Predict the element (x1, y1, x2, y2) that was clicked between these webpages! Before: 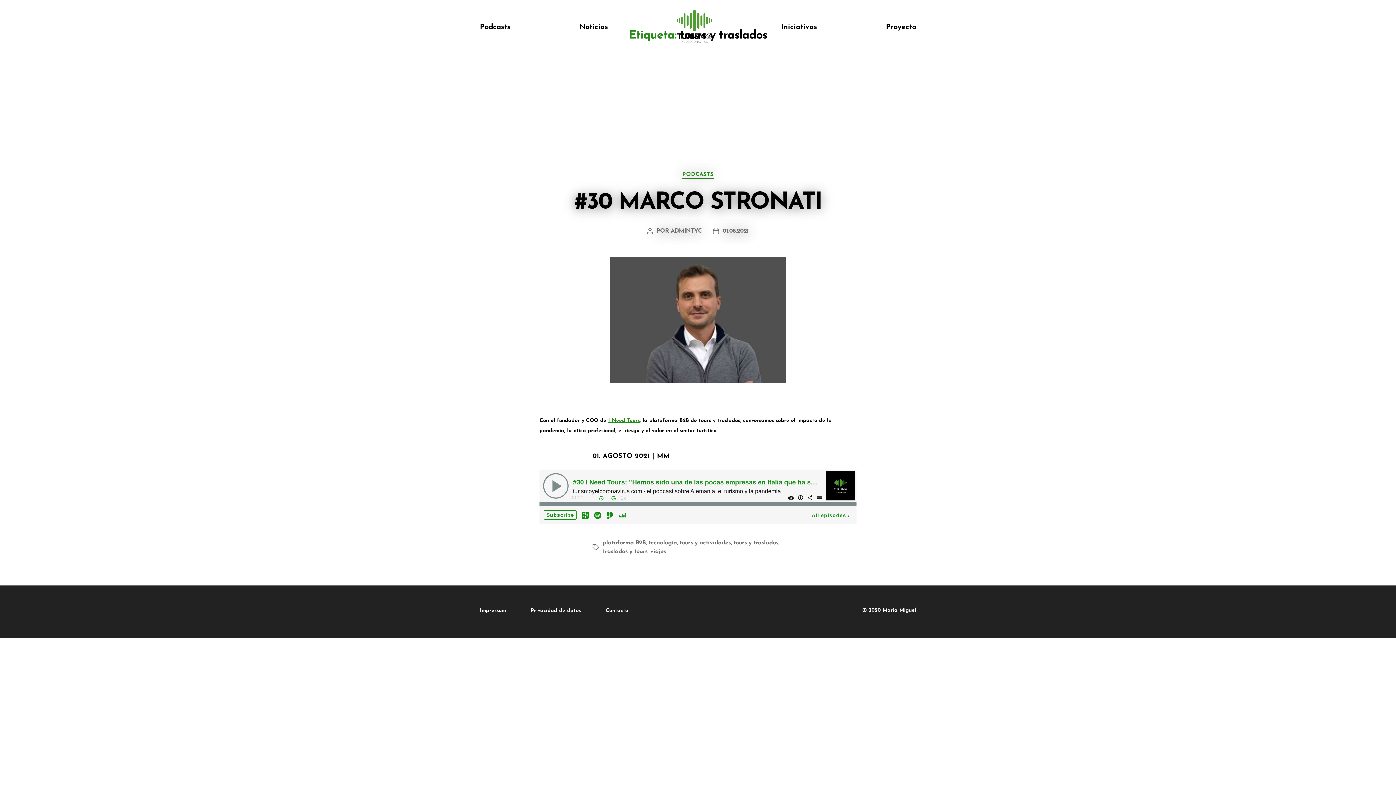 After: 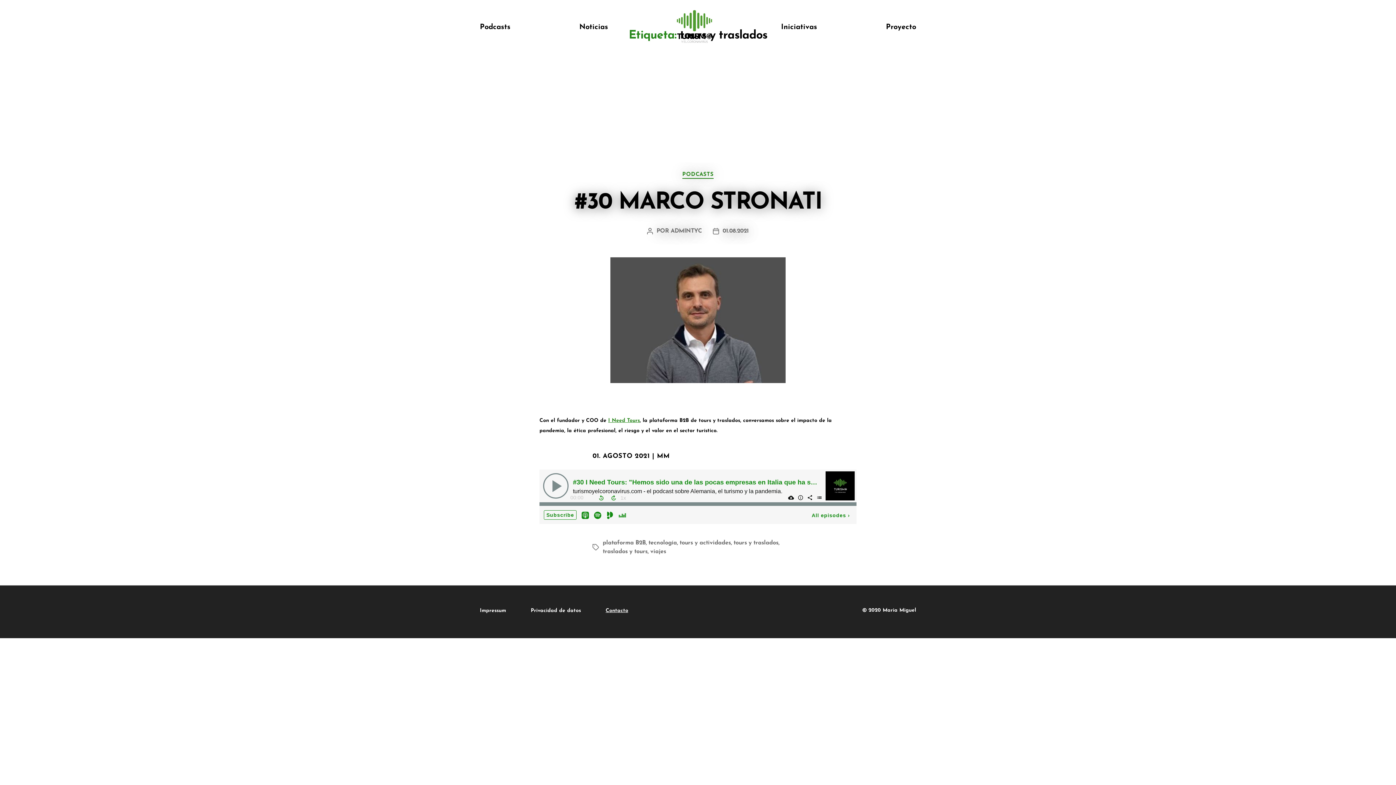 Action: bbox: (605, 608, 653, 613) label: Contacto